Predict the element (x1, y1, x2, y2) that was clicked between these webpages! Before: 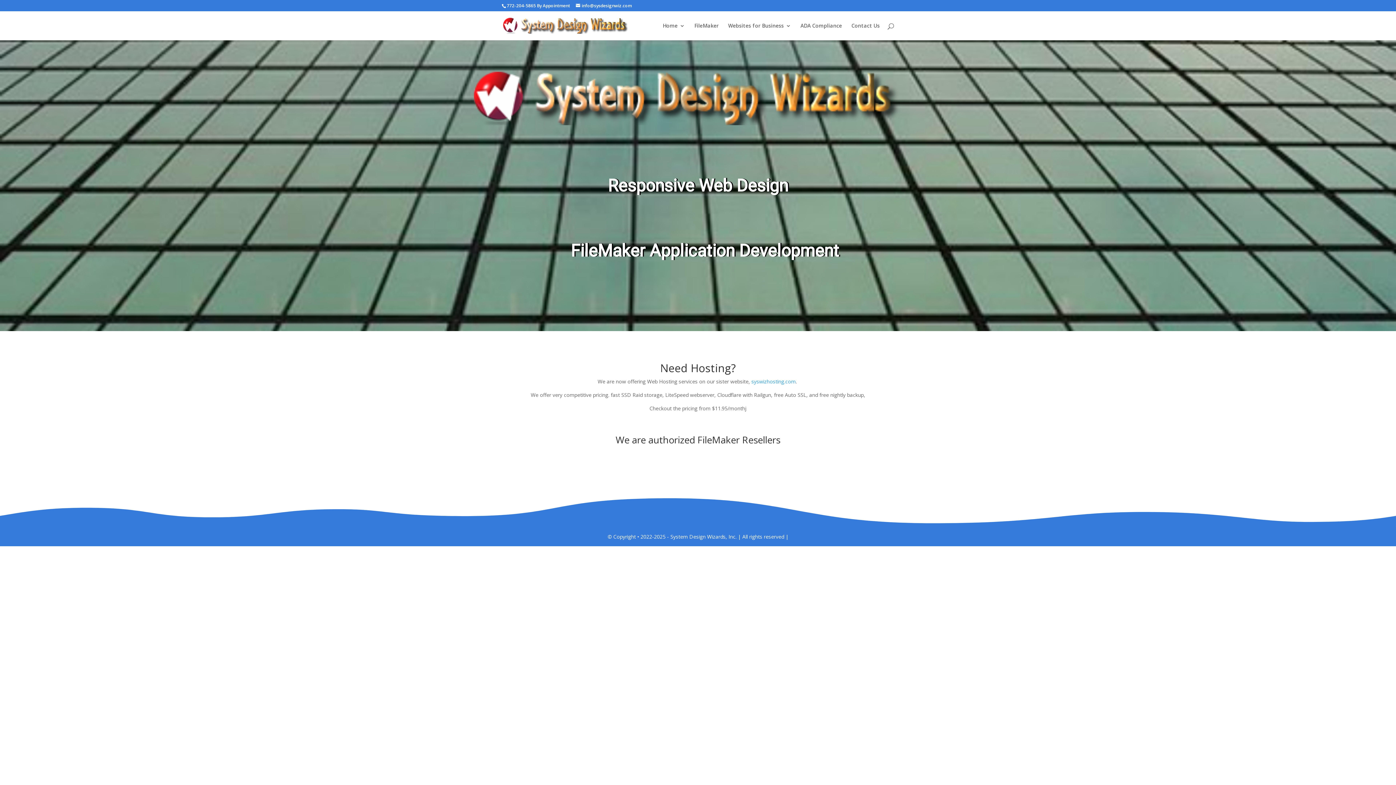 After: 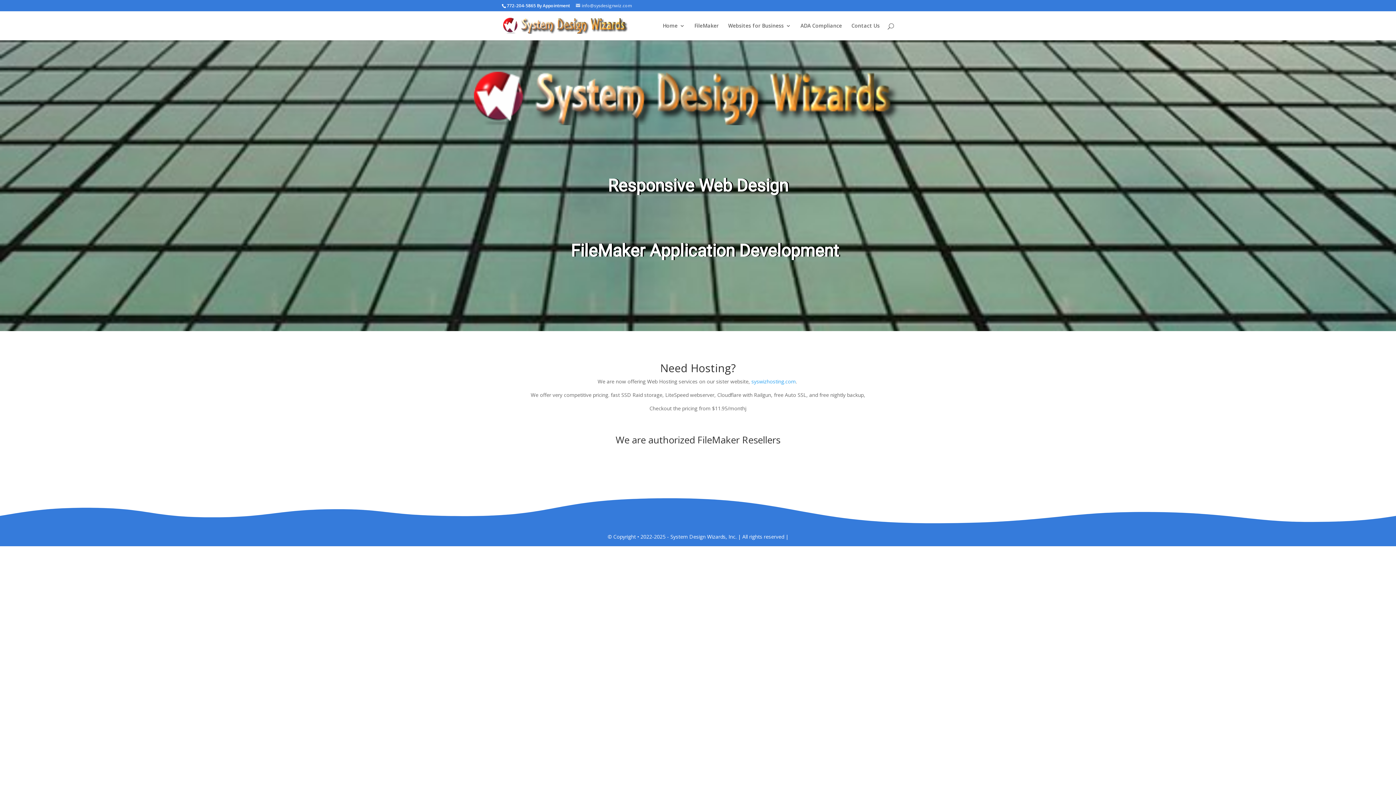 Action: bbox: (576, 2, 632, 8) label: info@sysdesignwiz.com